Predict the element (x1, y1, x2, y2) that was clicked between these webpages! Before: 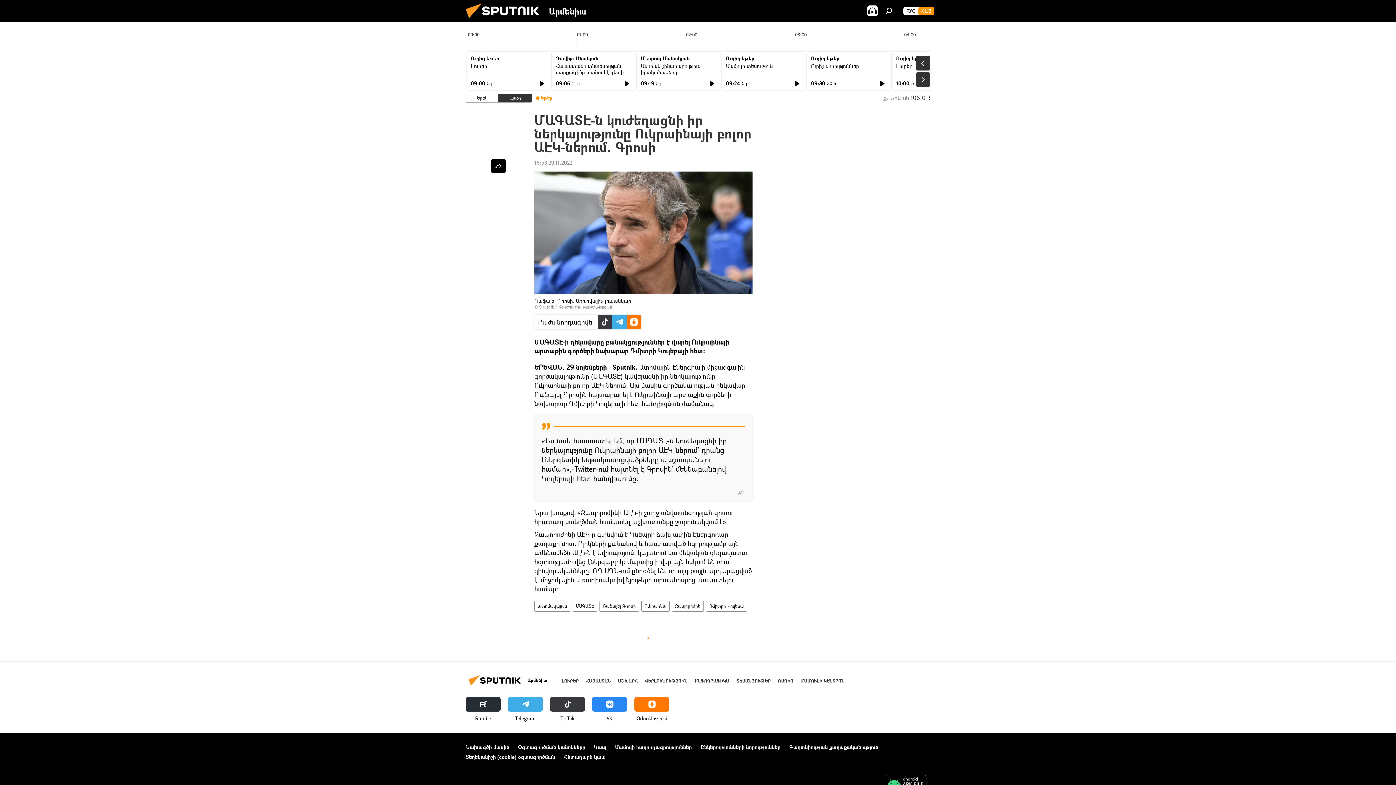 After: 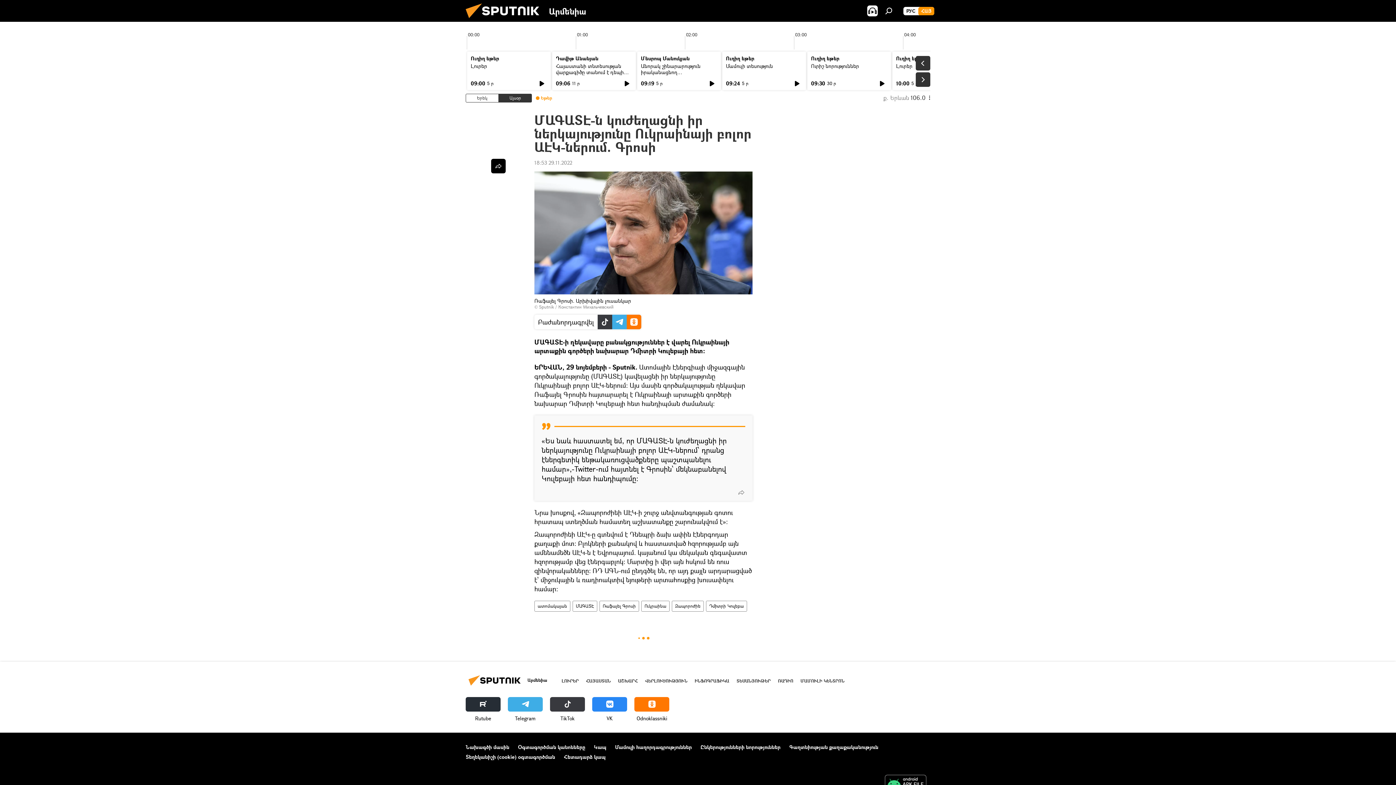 Action: bbox: (592, 697, 627, 722) label: VK